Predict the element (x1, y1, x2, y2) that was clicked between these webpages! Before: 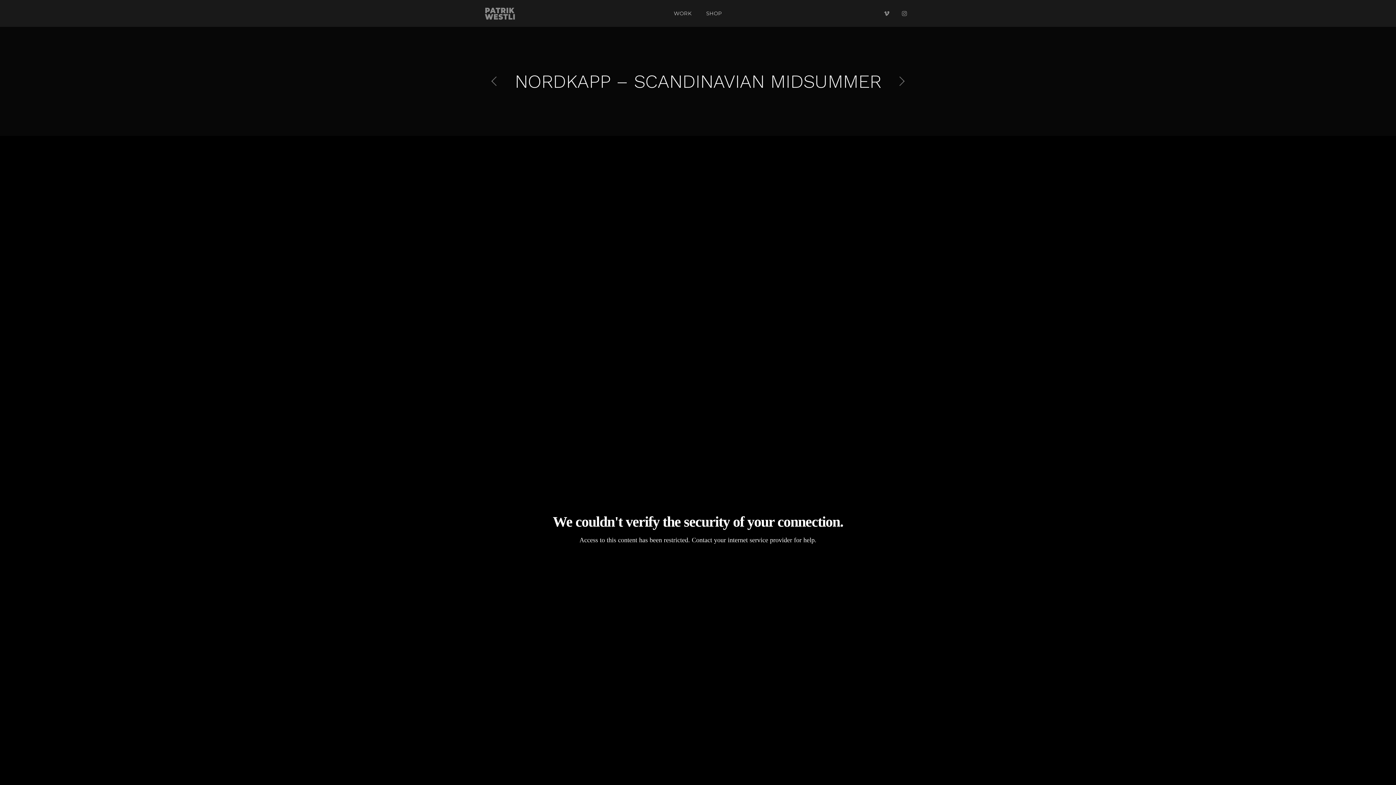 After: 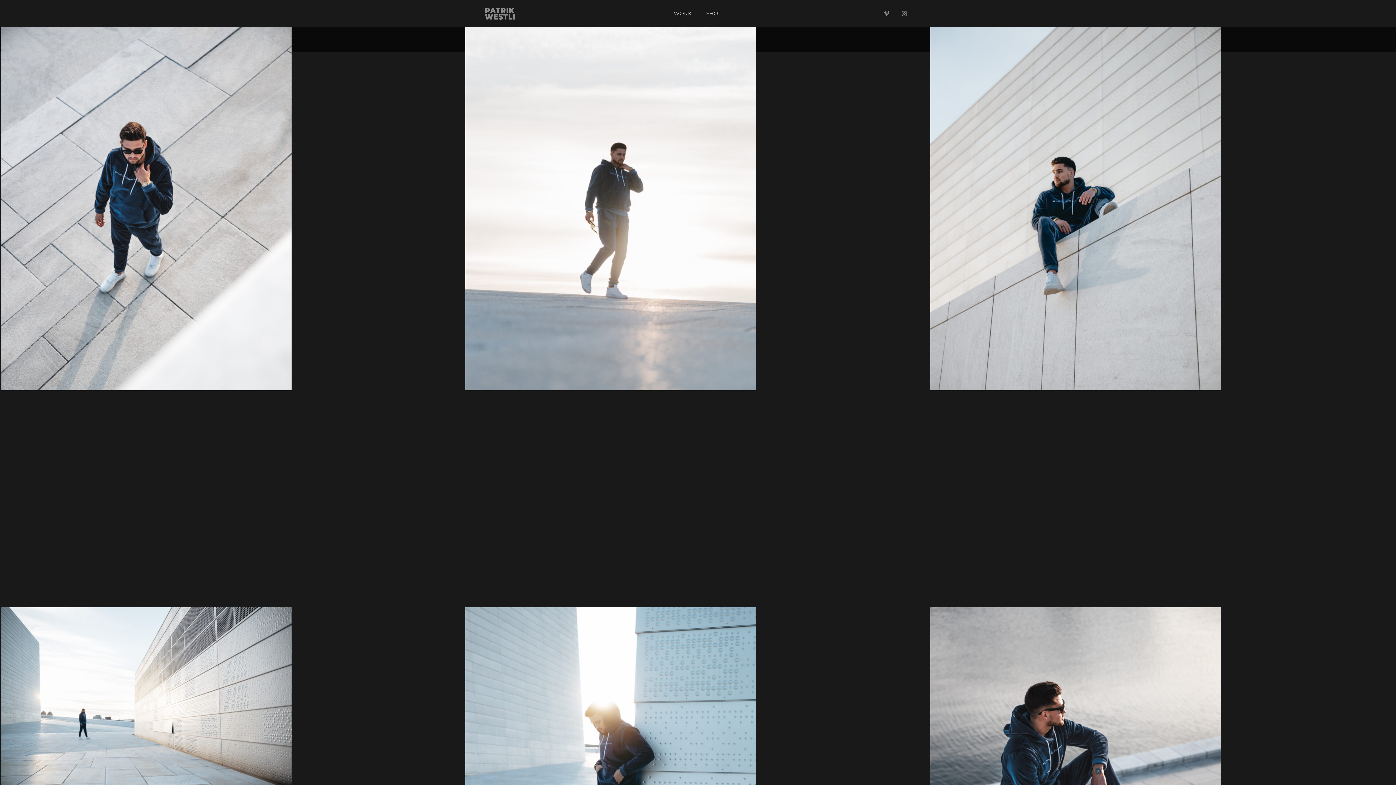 Action: bbox: (487, 73, 501, 87)